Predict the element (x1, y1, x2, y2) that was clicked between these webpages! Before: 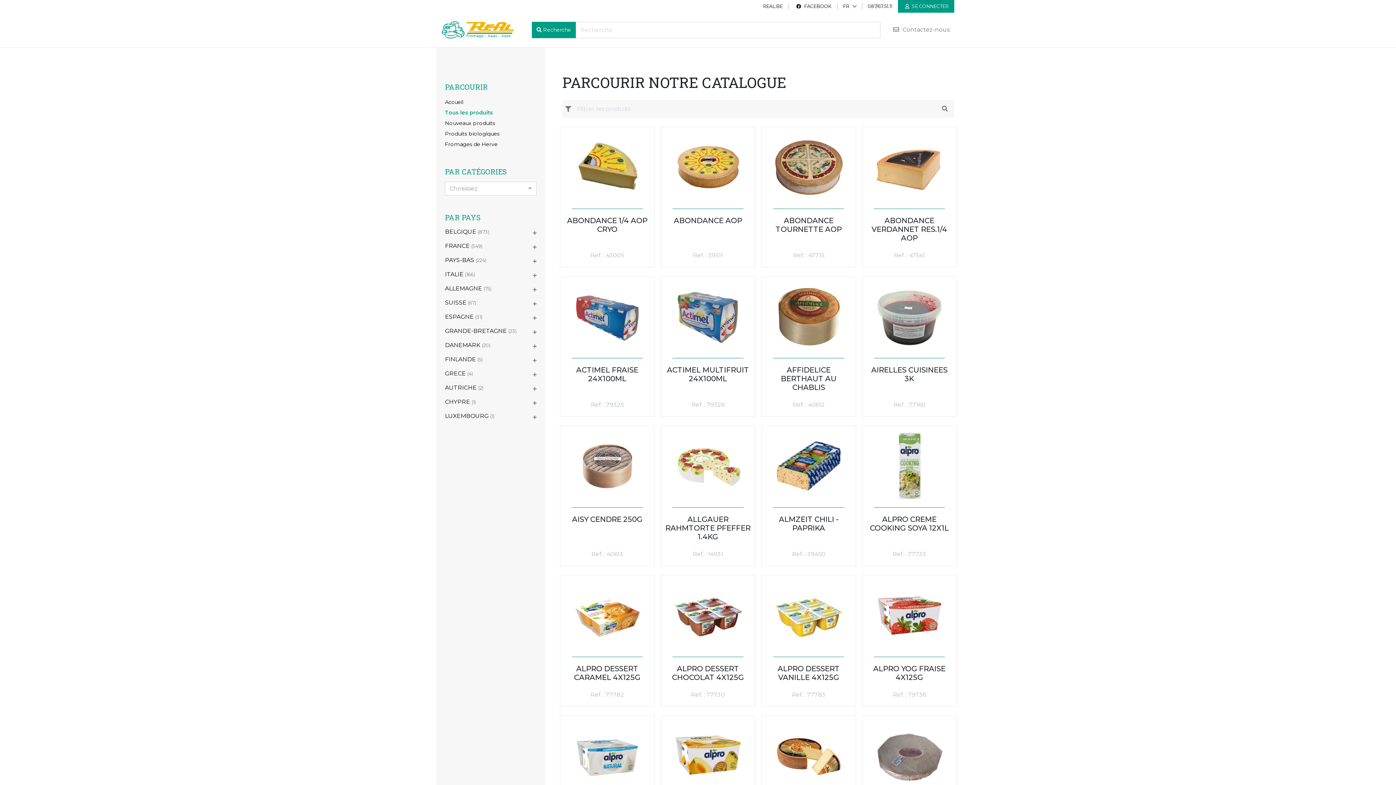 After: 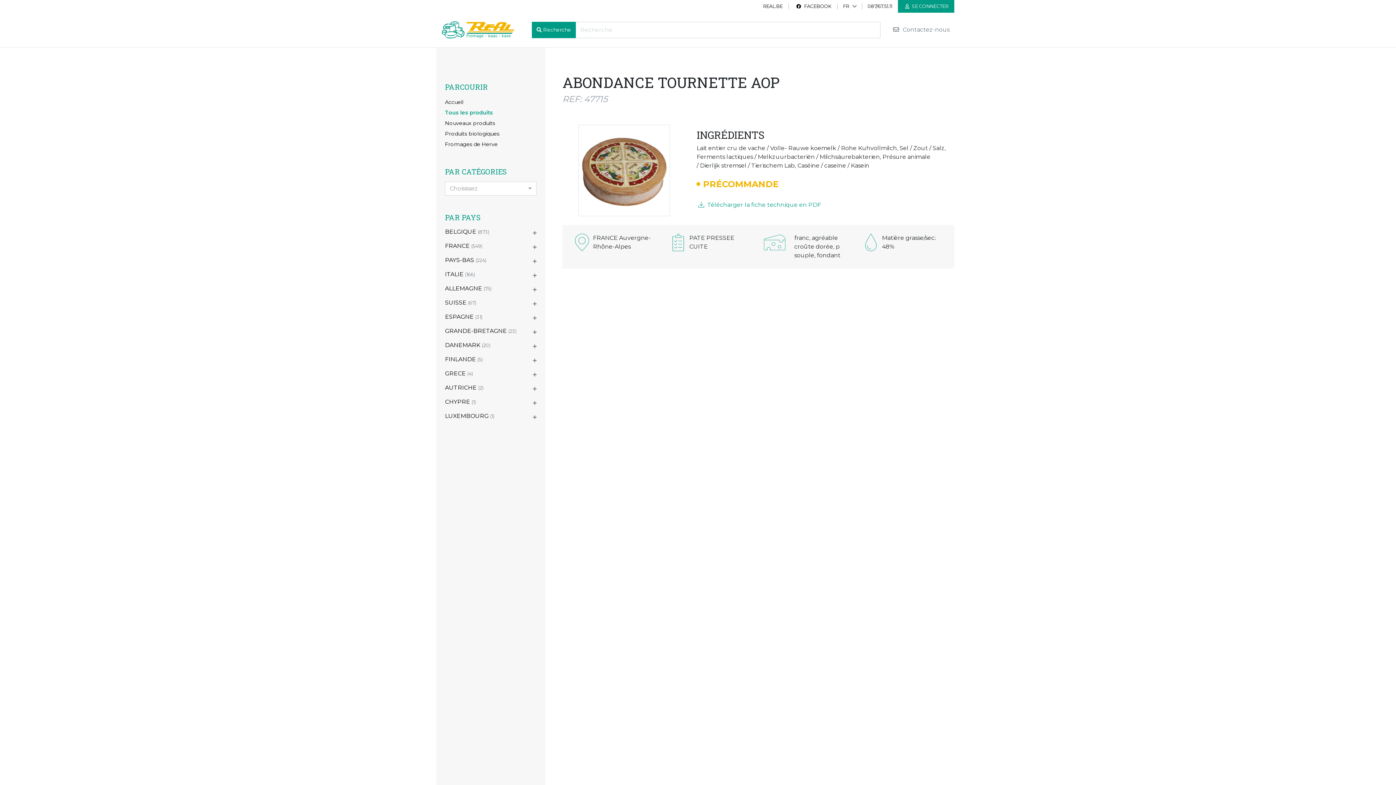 Action: bbox: (761, 126, 856, 267) label: ABONDANCE TOURNETTE AOP
Ref. : 47715